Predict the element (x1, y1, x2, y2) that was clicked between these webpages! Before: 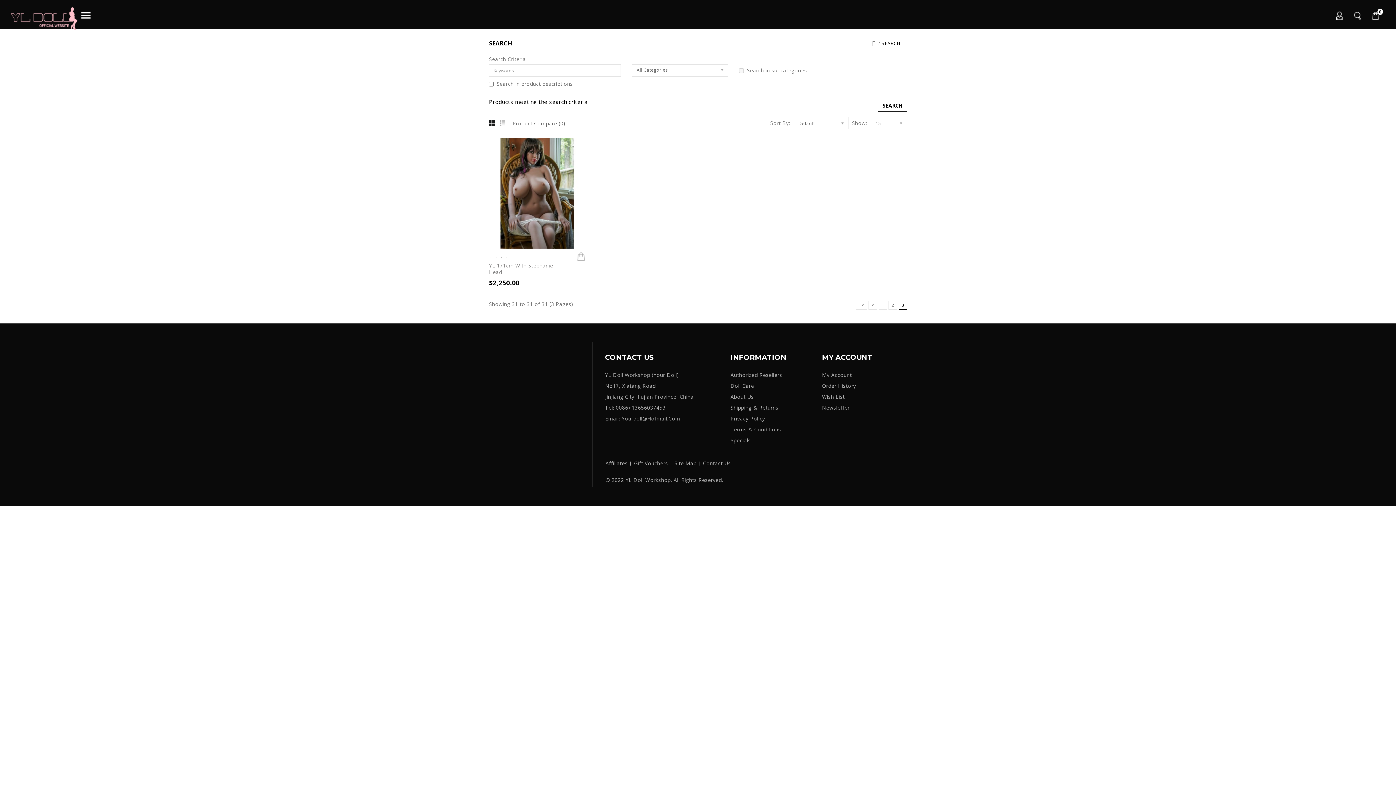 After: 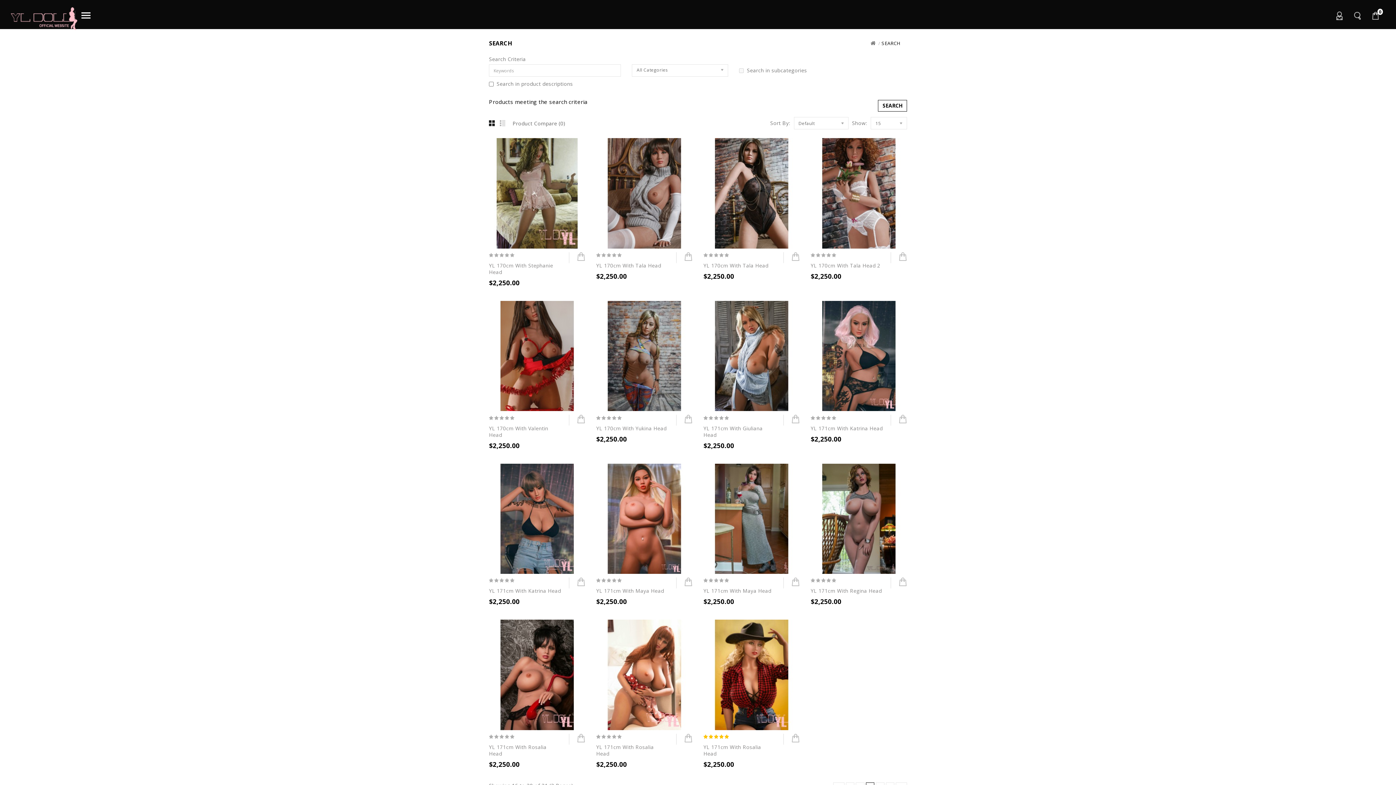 Action: label: 2 bbox: (888, 301, 897, 309)